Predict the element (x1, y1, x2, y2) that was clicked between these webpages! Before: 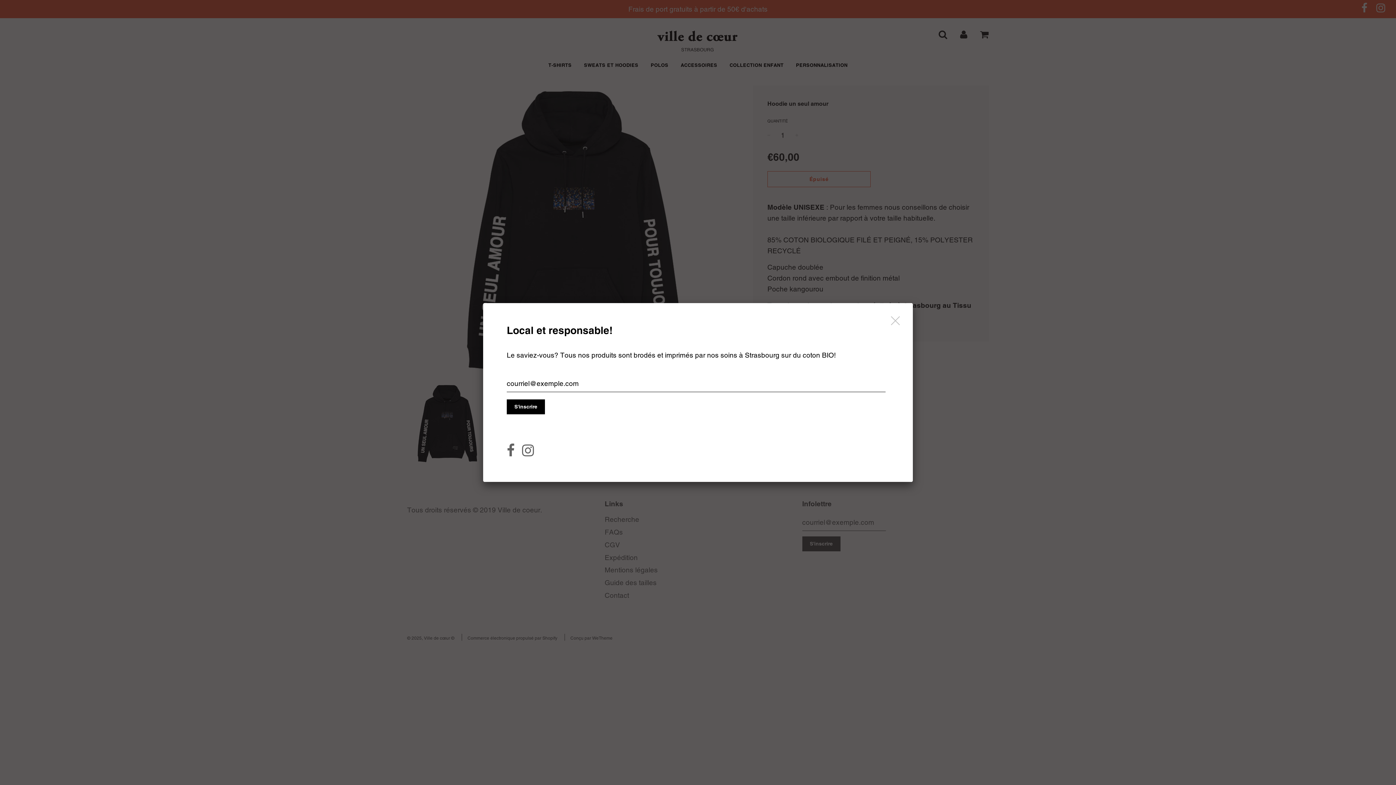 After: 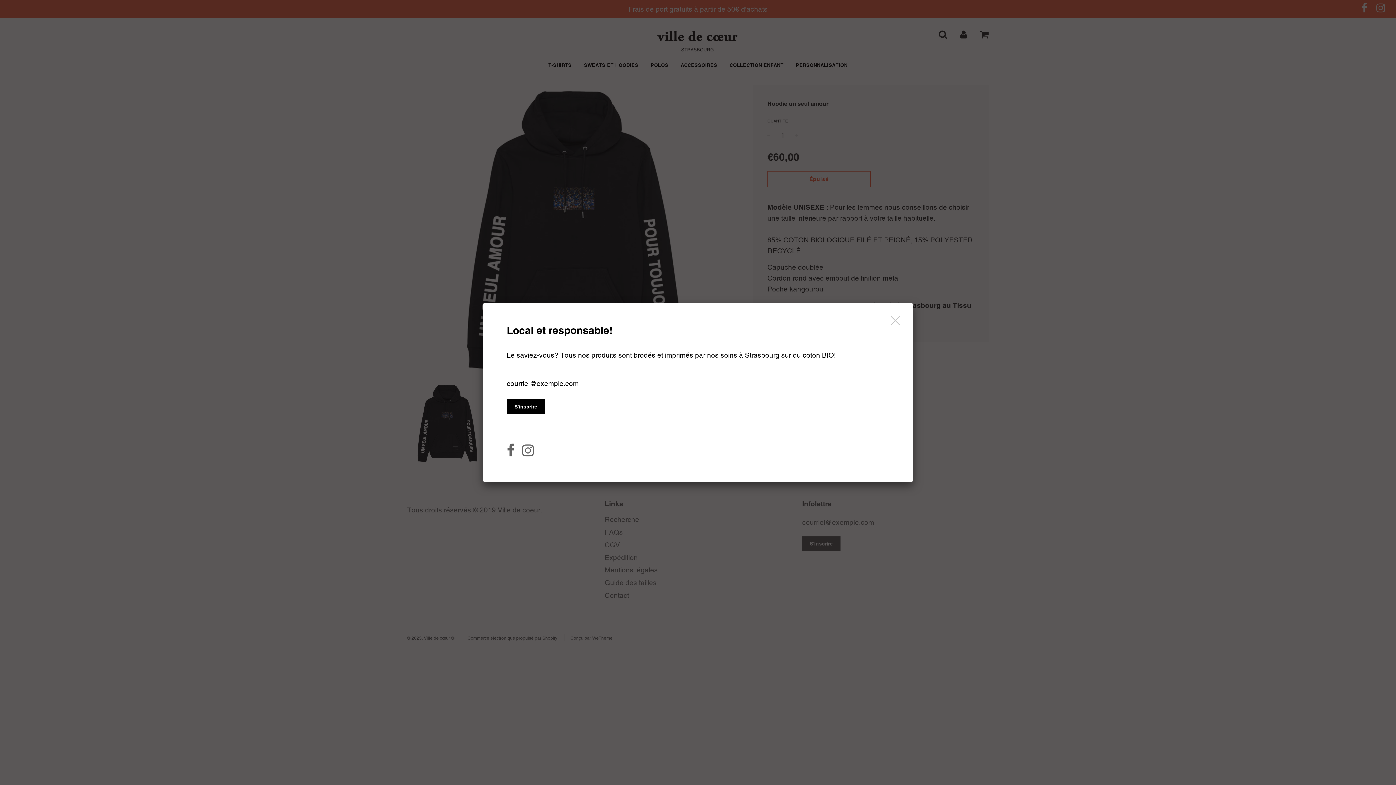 Action: bbox: (506, 449, 514, 457)